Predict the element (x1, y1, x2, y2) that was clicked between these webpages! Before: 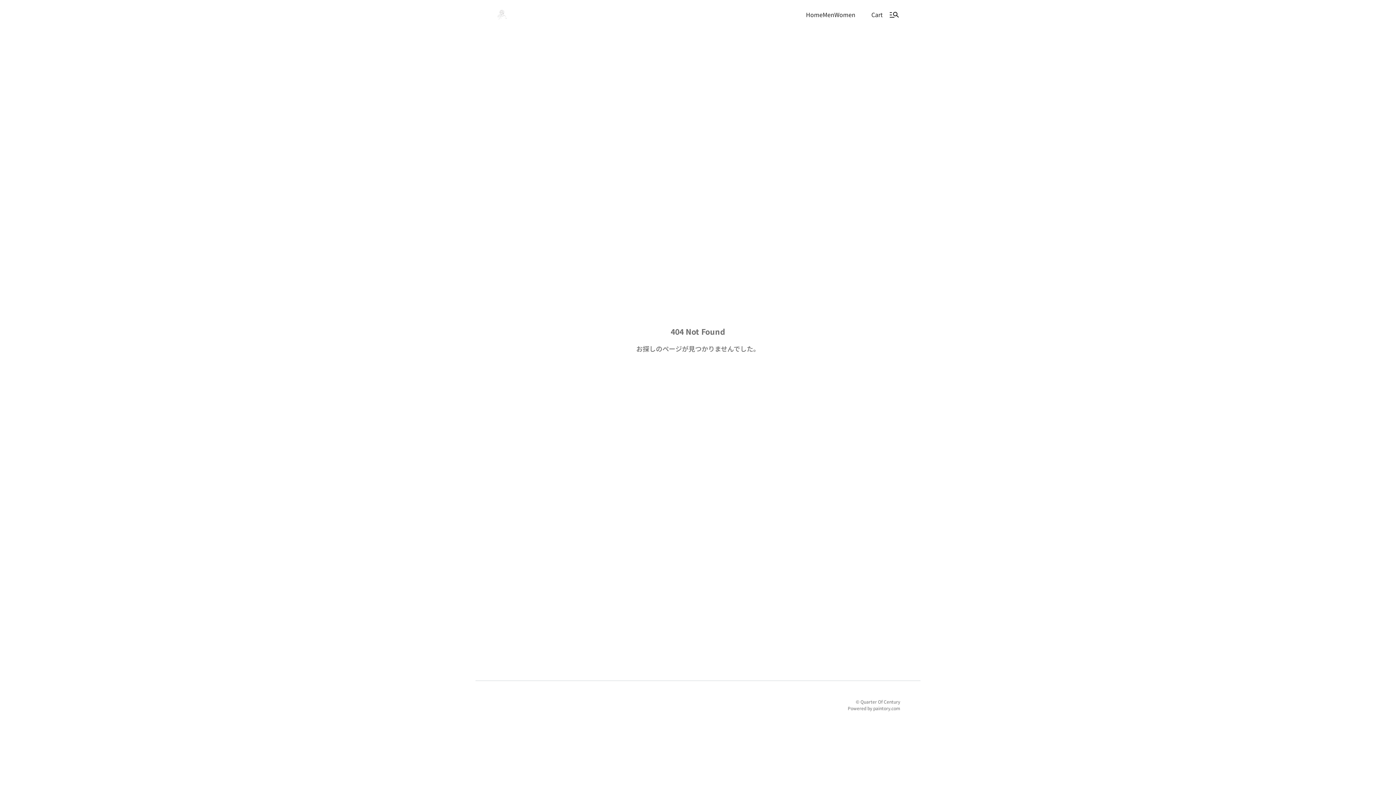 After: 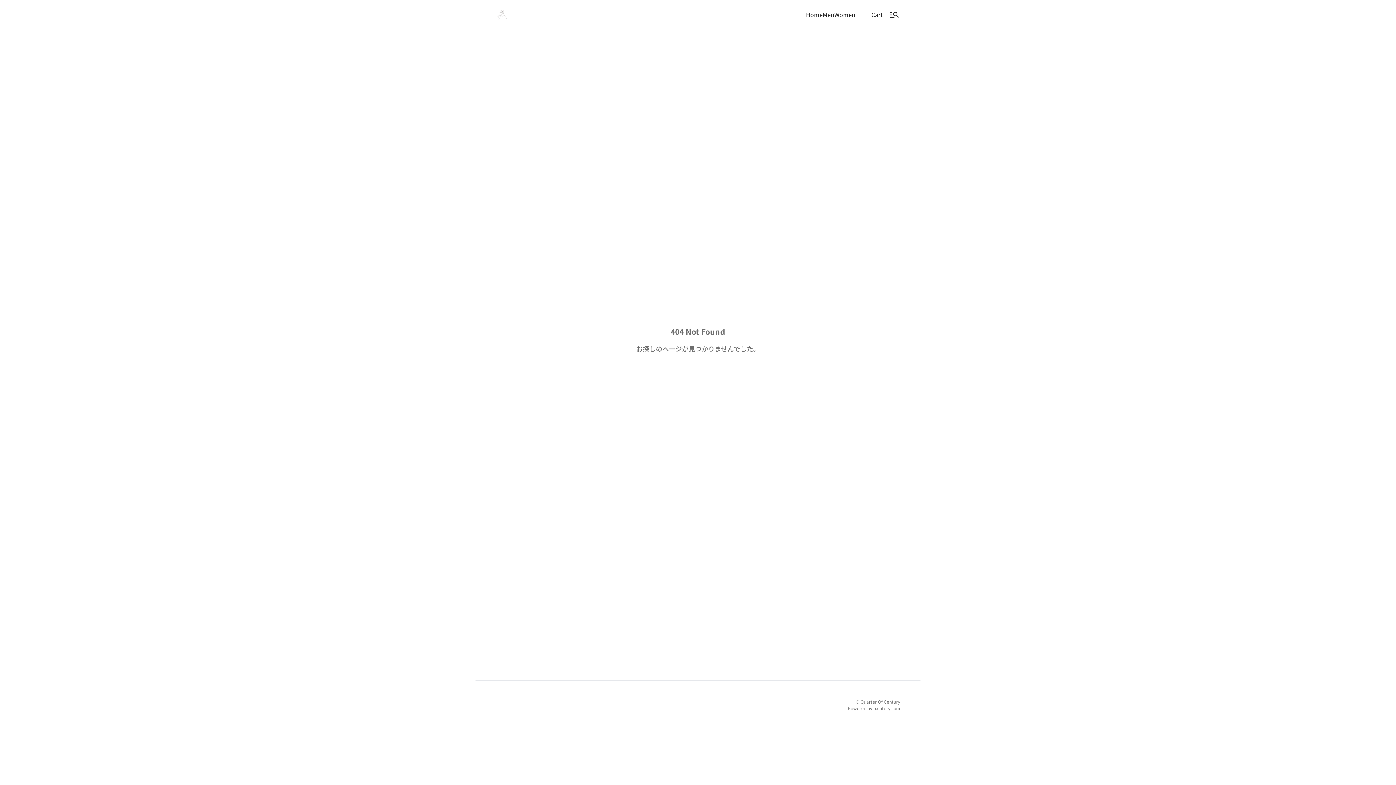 Action: label: paintory.com bbox: (873, 705, 900, 711)